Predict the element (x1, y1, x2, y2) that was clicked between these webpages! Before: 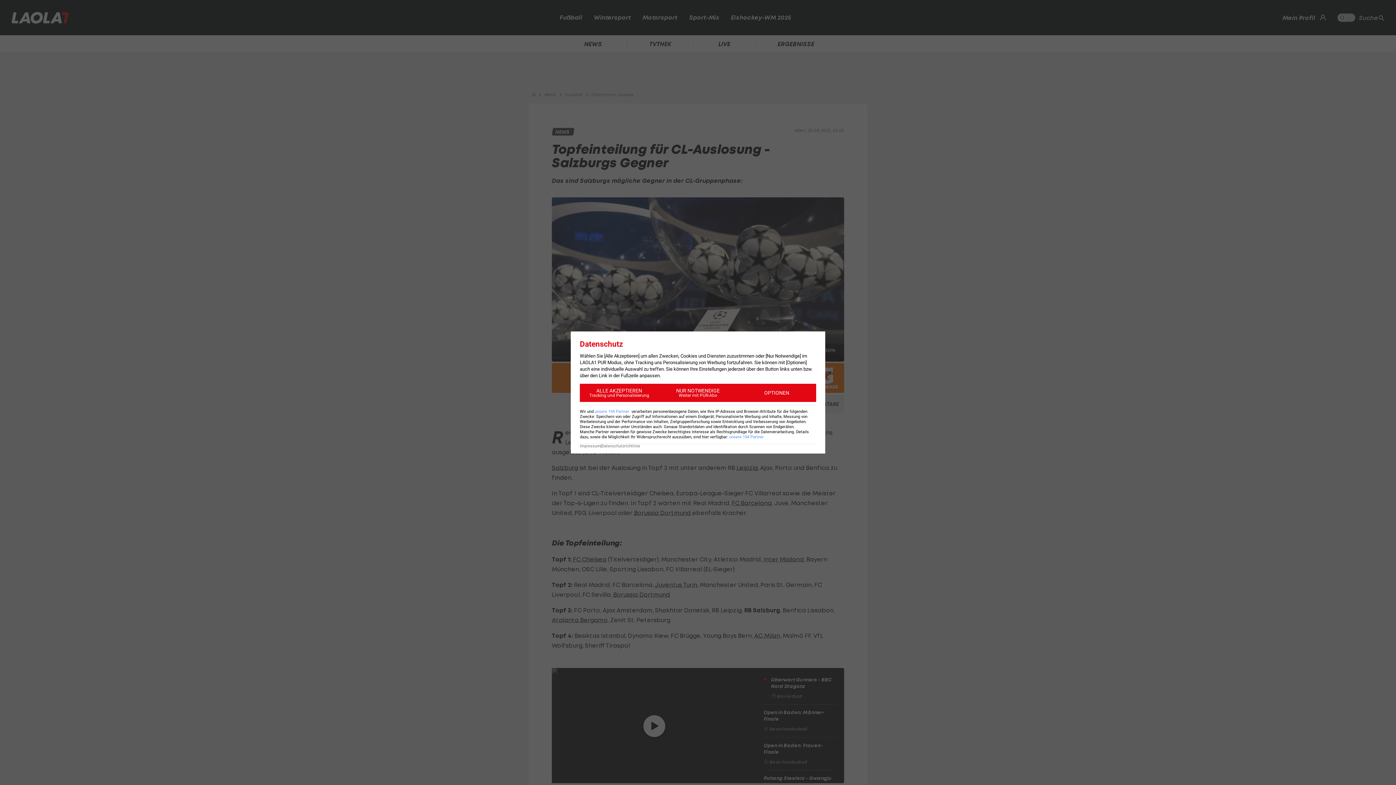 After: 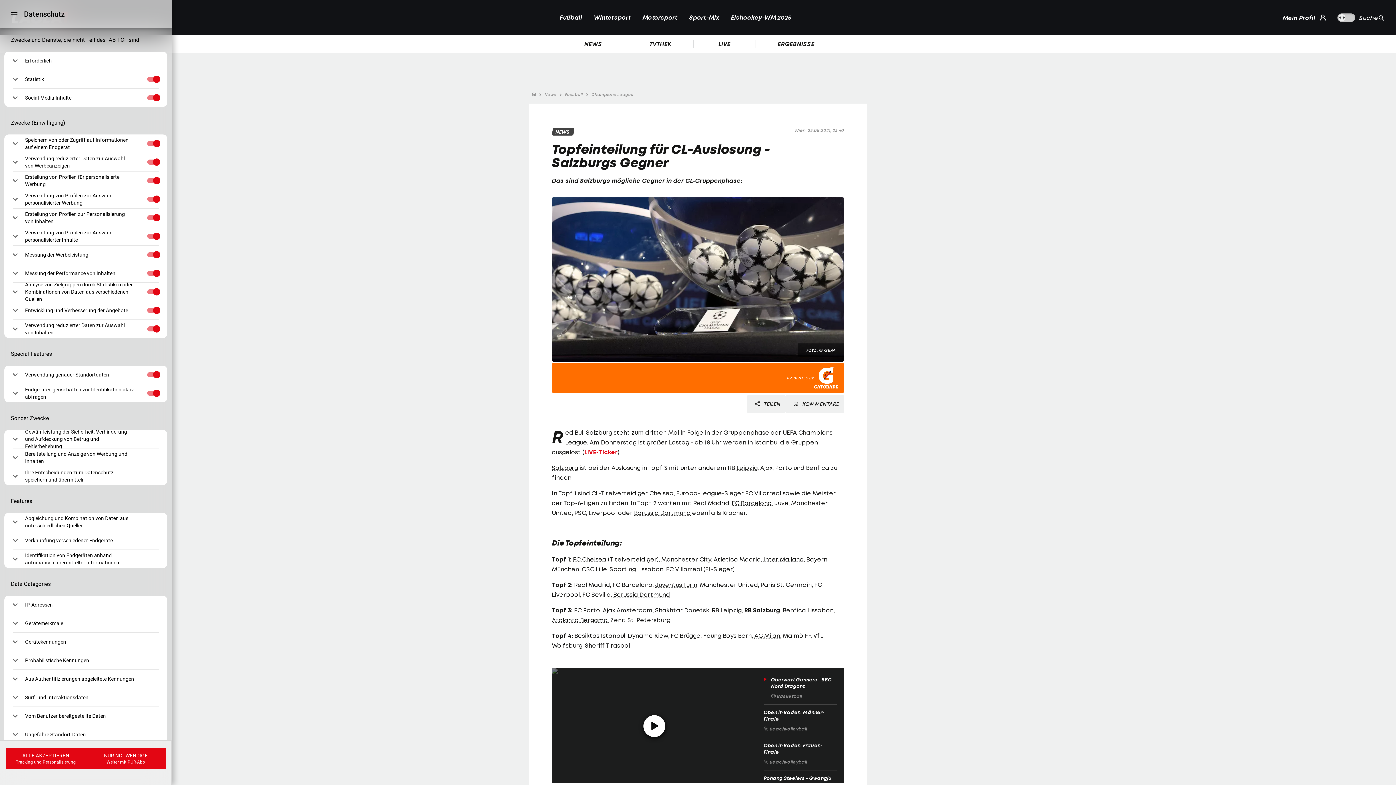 Action: bbox: (737, 384, 816, 402) label: OPTIONEN